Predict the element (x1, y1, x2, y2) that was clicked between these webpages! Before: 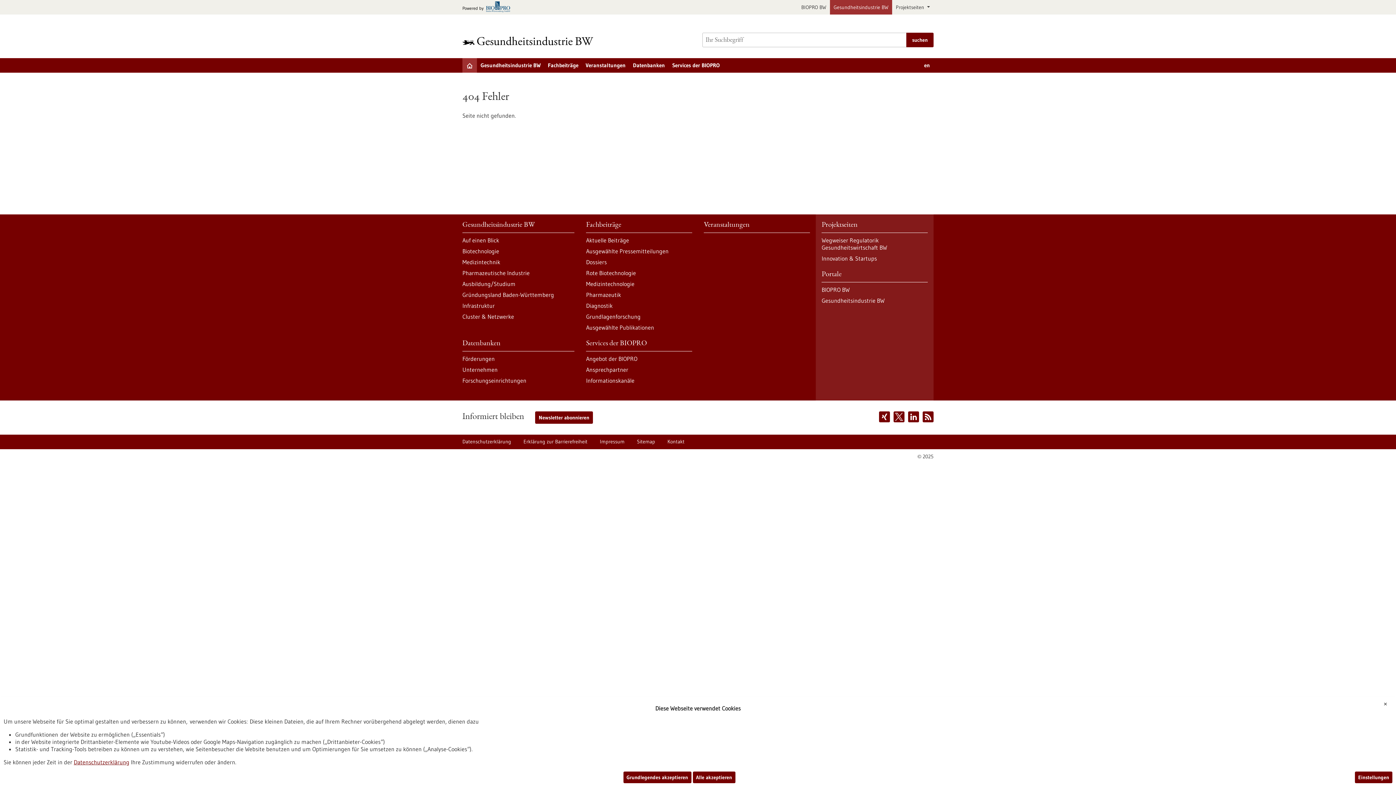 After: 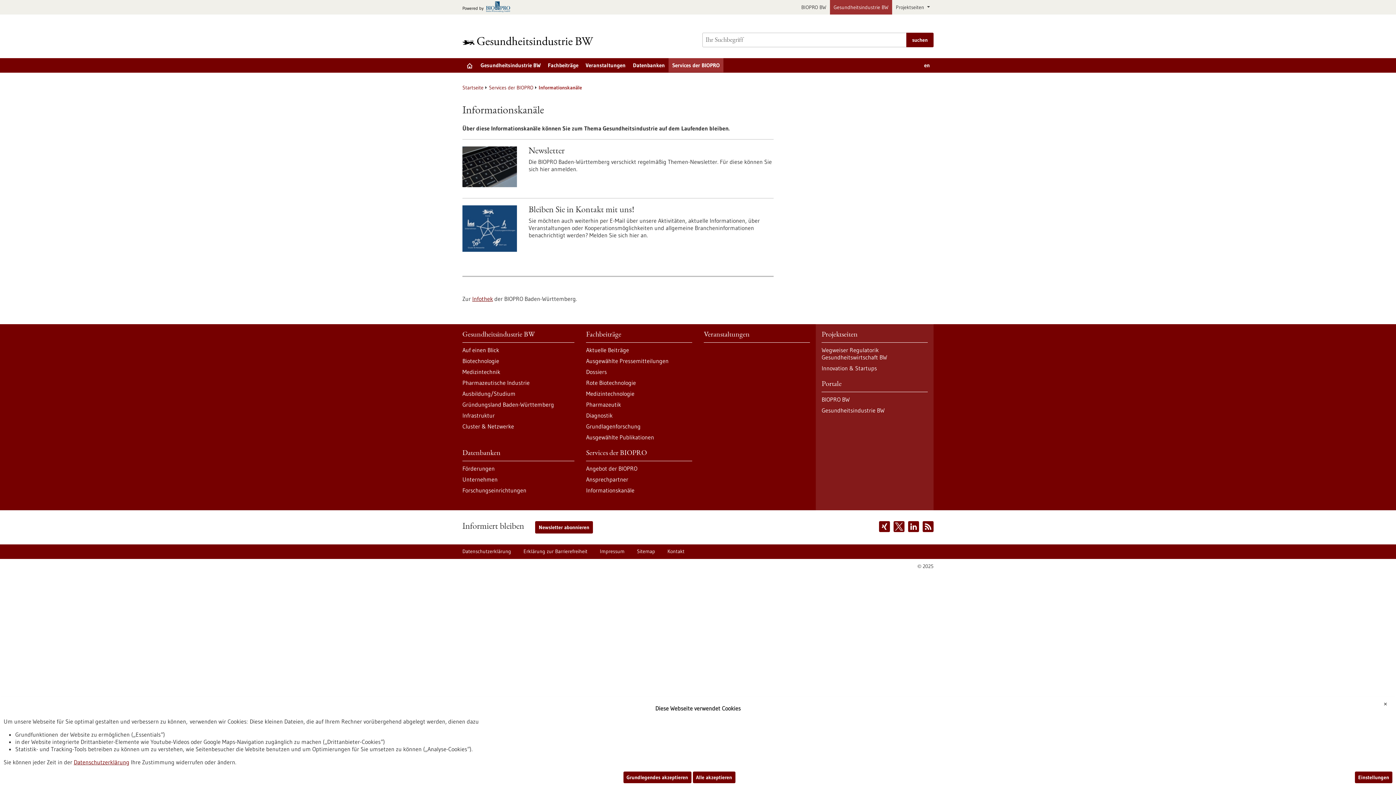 Action: label: Informationskanäle bbox: (586, 377, 692, 384)